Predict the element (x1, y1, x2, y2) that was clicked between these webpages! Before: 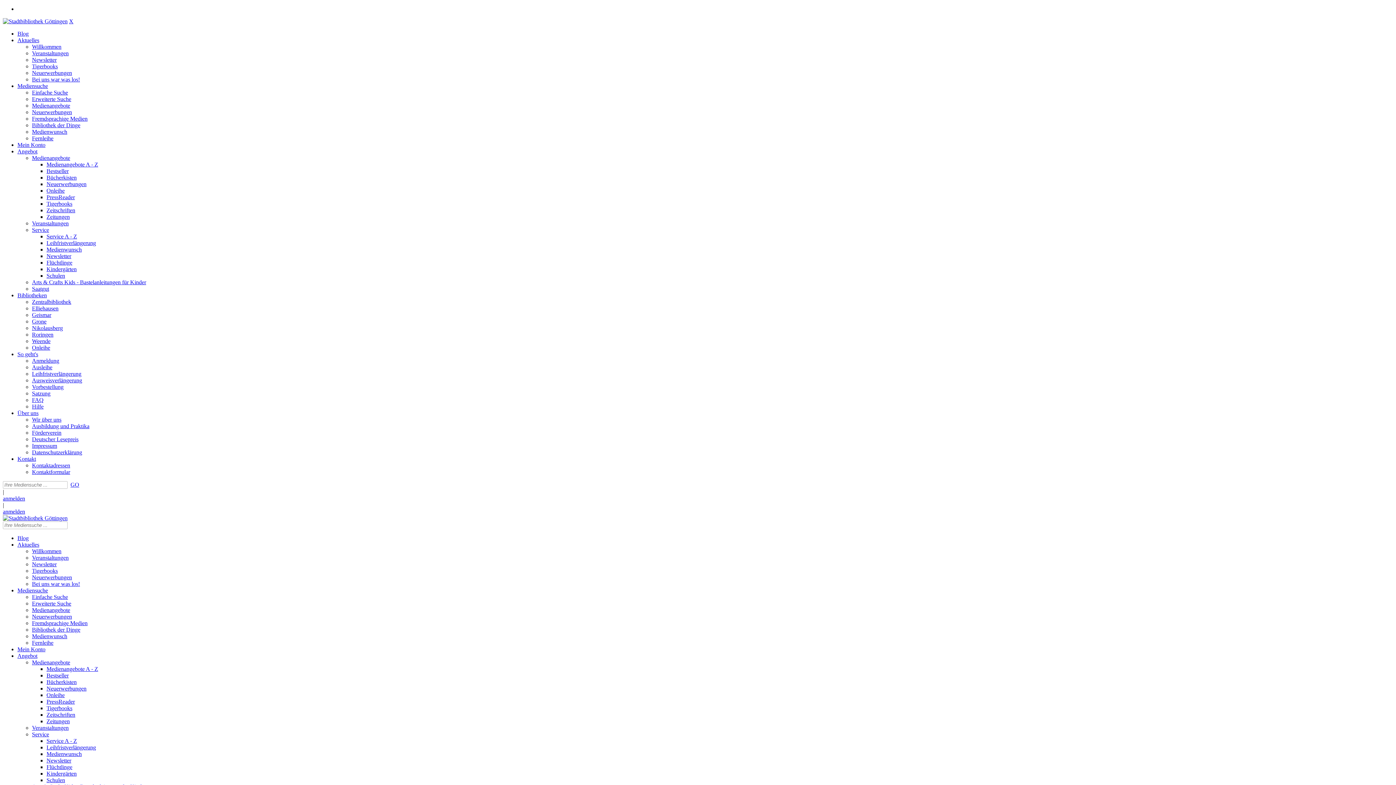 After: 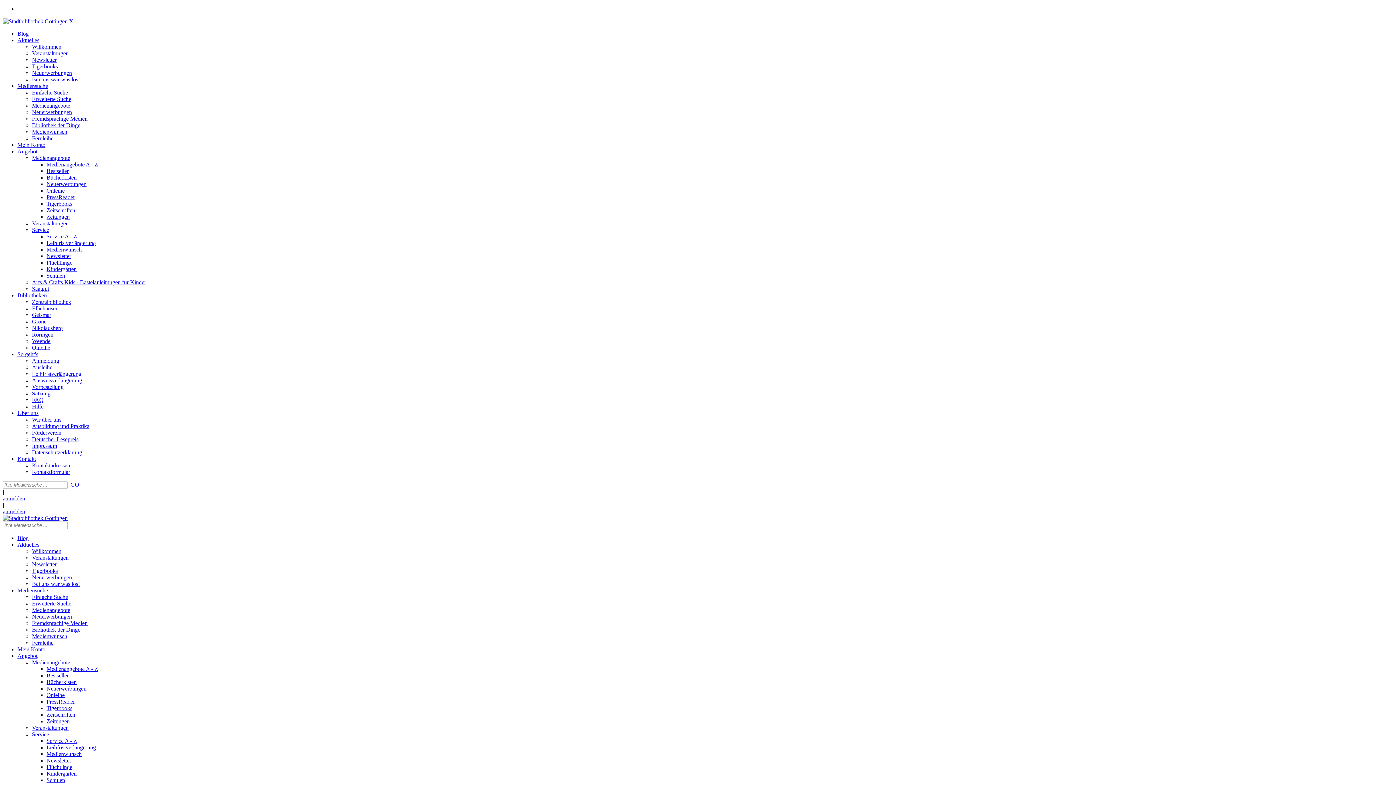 Action: label: Medienangebote A - Z bbox: (46, 161, 98, 167)